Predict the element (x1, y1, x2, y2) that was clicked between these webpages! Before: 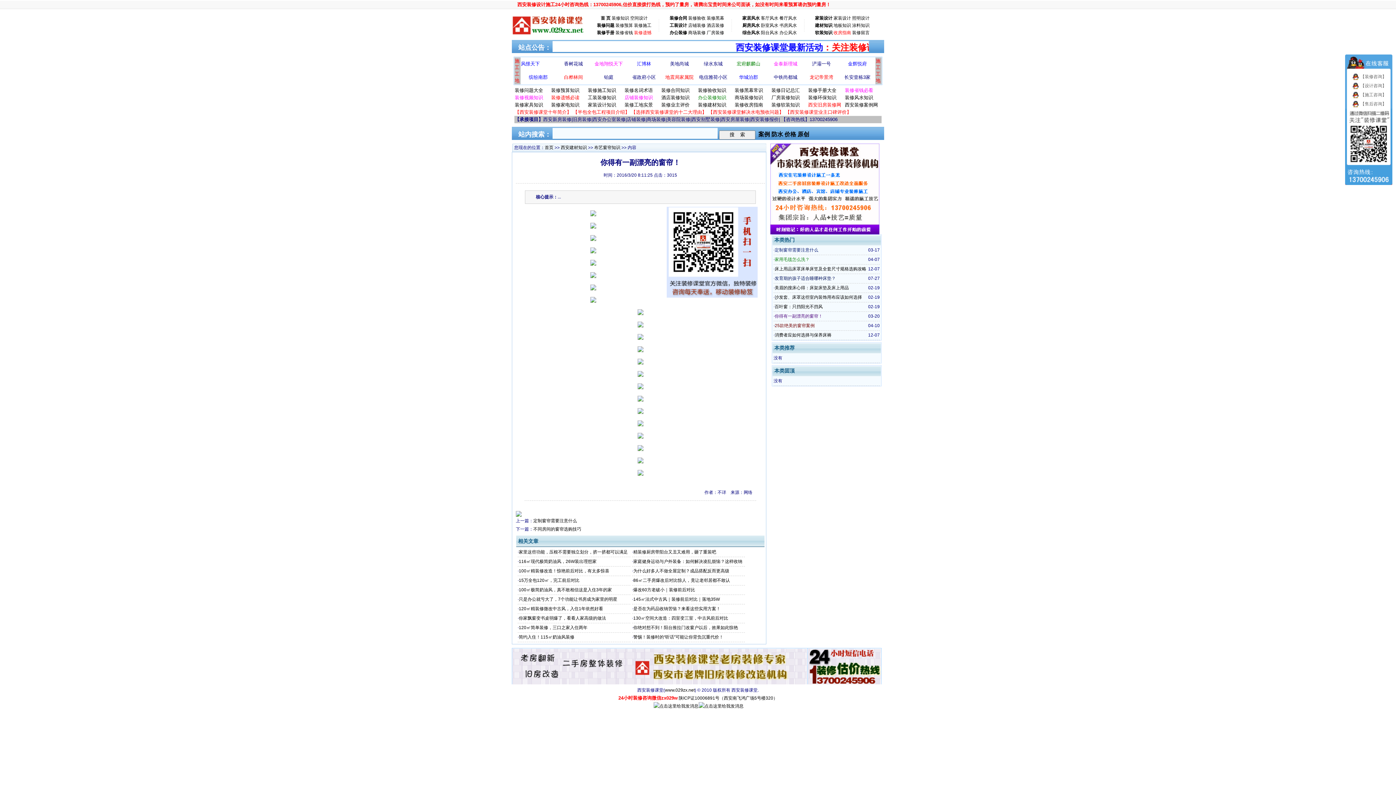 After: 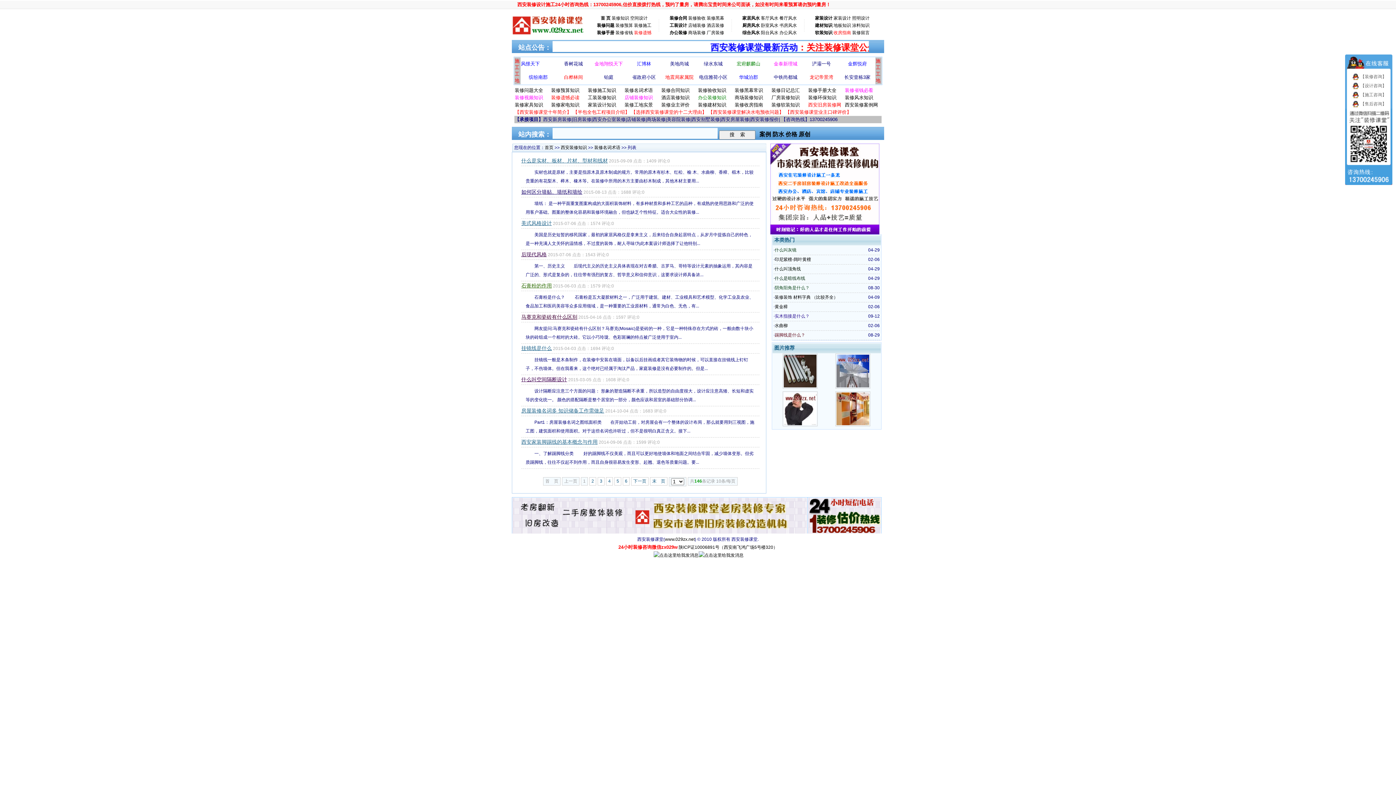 Action: label: 装修名词术语 bbox: (624, 87, 653, 93)